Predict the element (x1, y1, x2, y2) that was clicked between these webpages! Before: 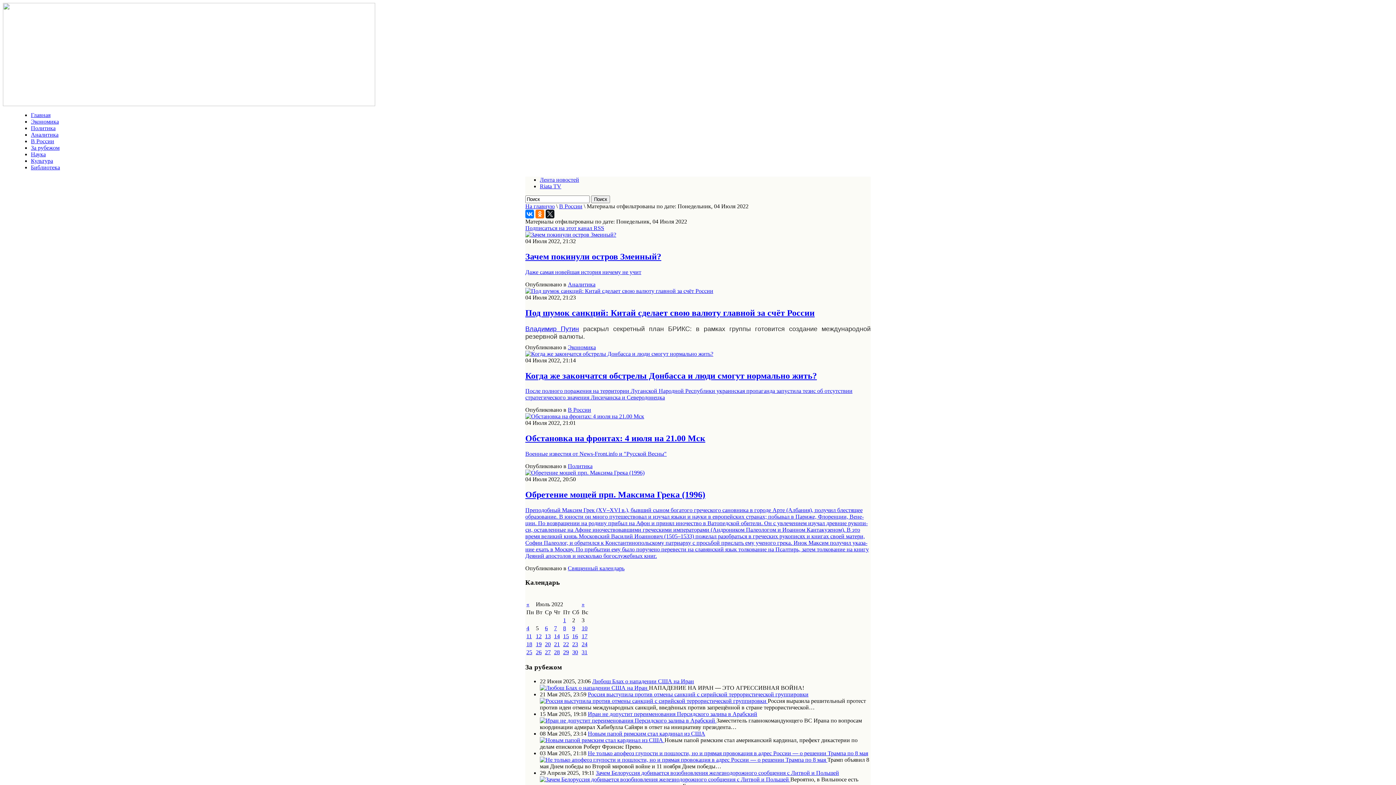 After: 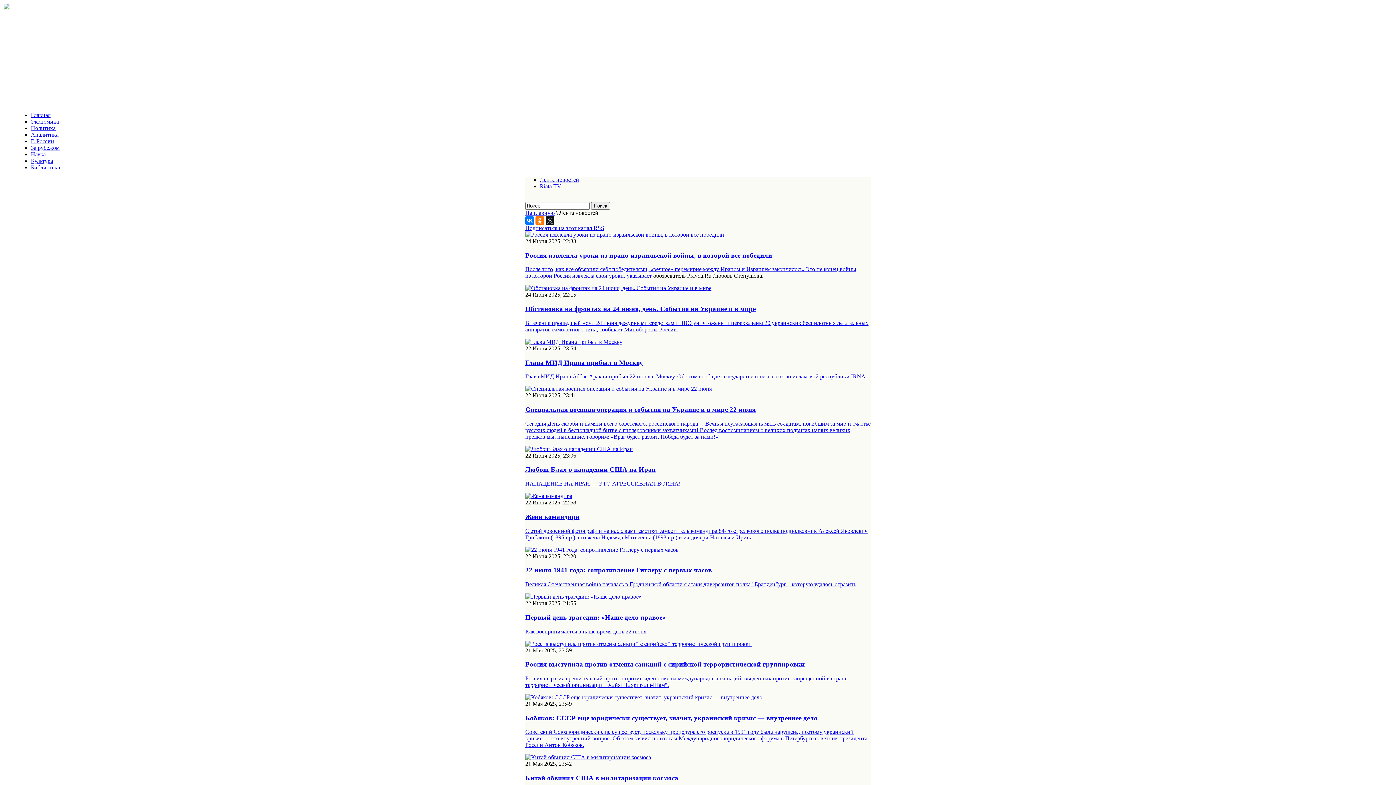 Action: bbox: (540, 176, 579, 182) label: Лента новостей